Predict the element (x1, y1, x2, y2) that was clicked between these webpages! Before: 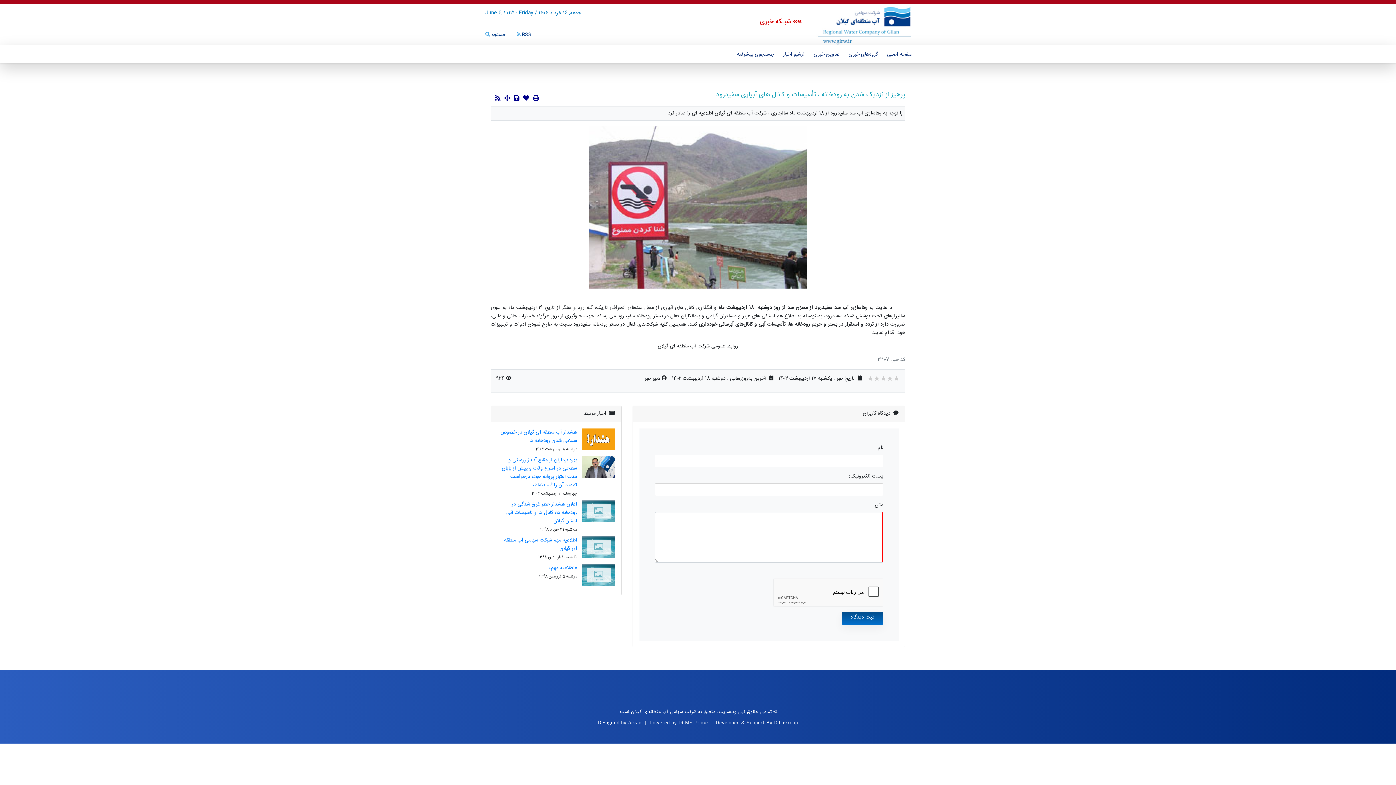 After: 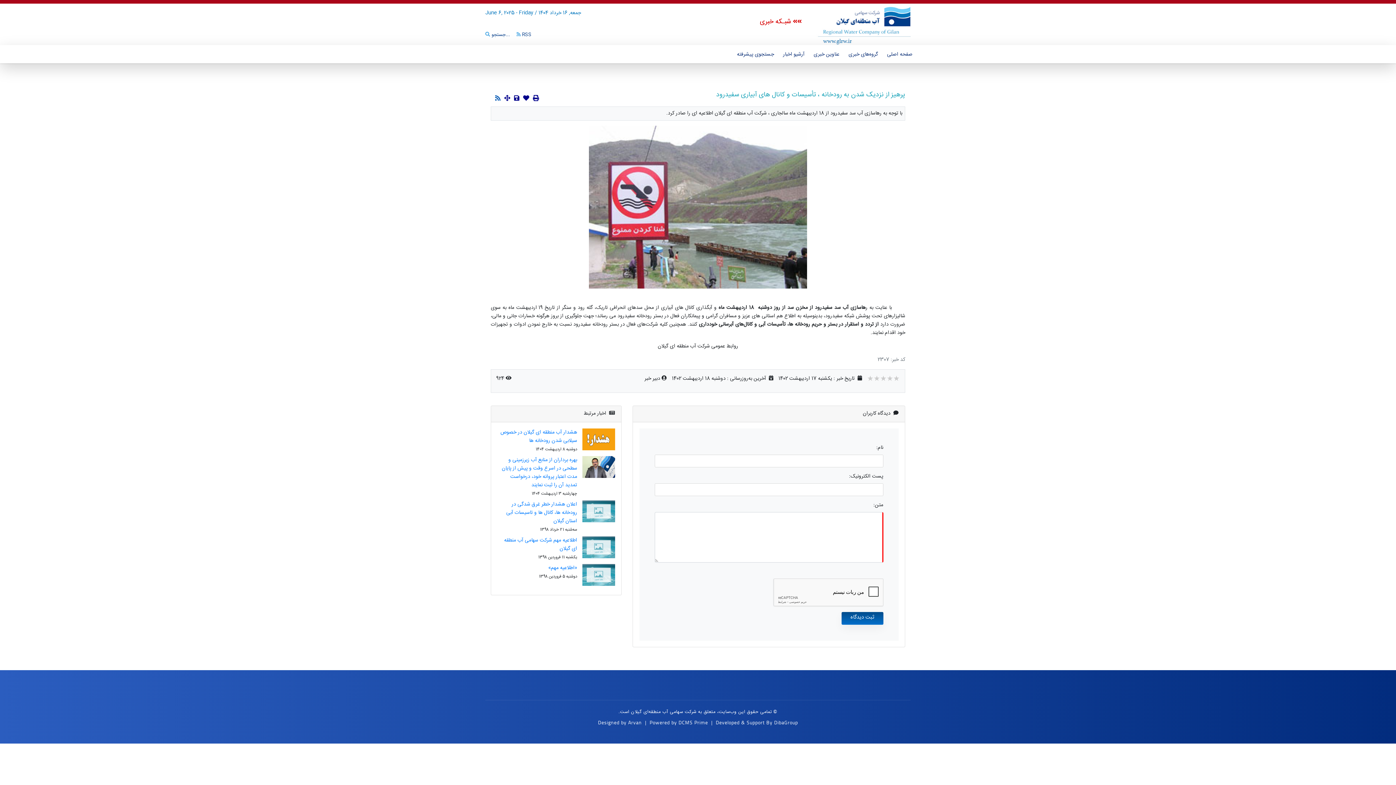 Action: bbox: (495, 93, 500, 103)